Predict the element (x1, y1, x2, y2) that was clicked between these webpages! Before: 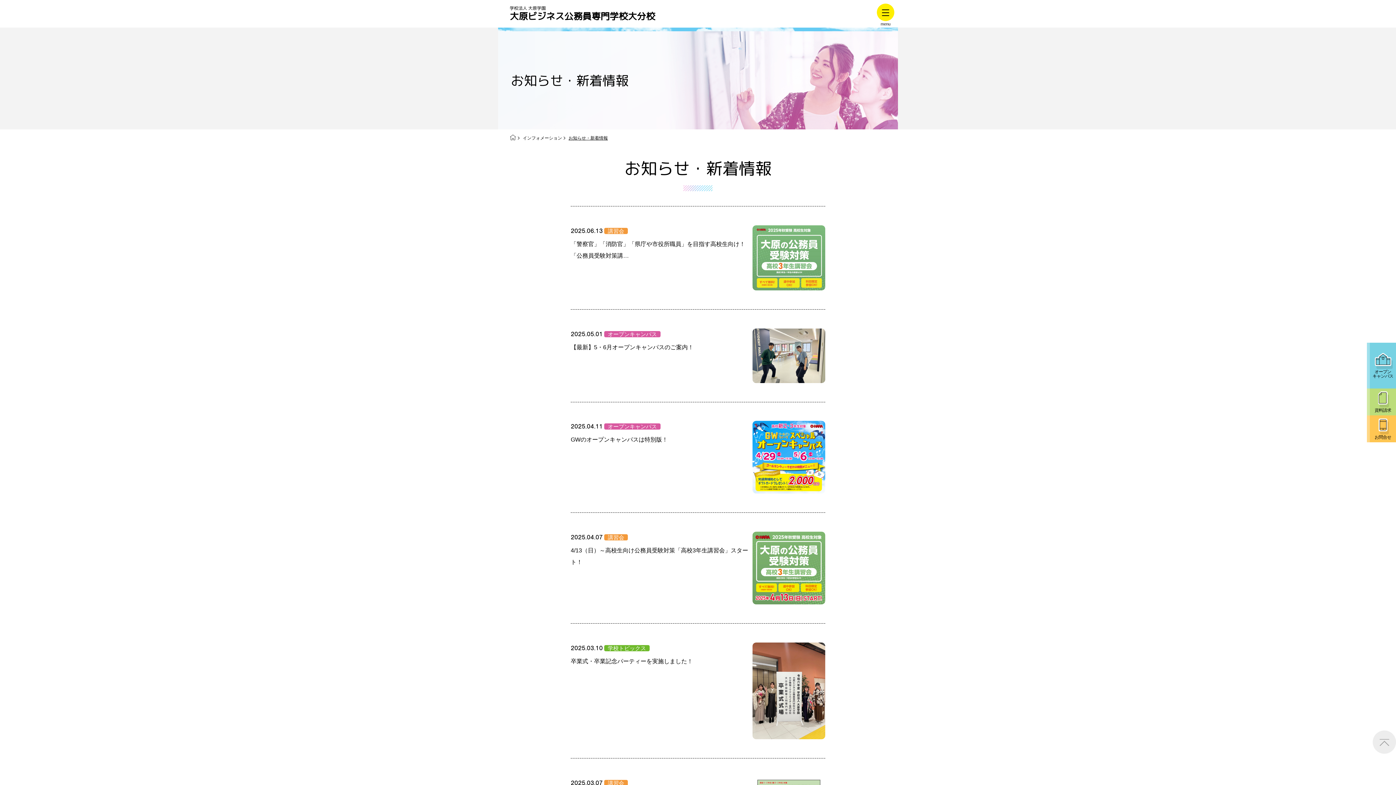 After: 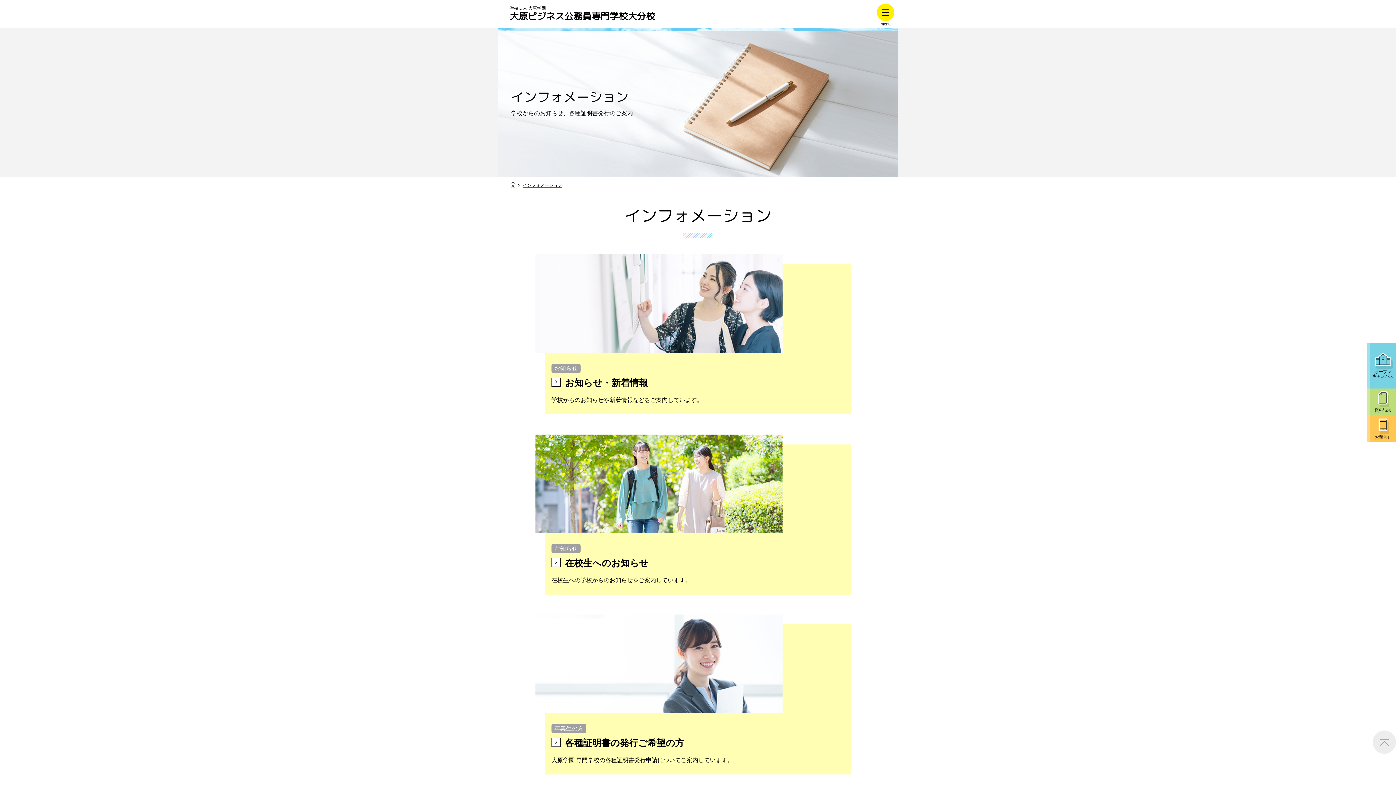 Action: label: インフォメーション bbox: (520, 135, 564, 140)